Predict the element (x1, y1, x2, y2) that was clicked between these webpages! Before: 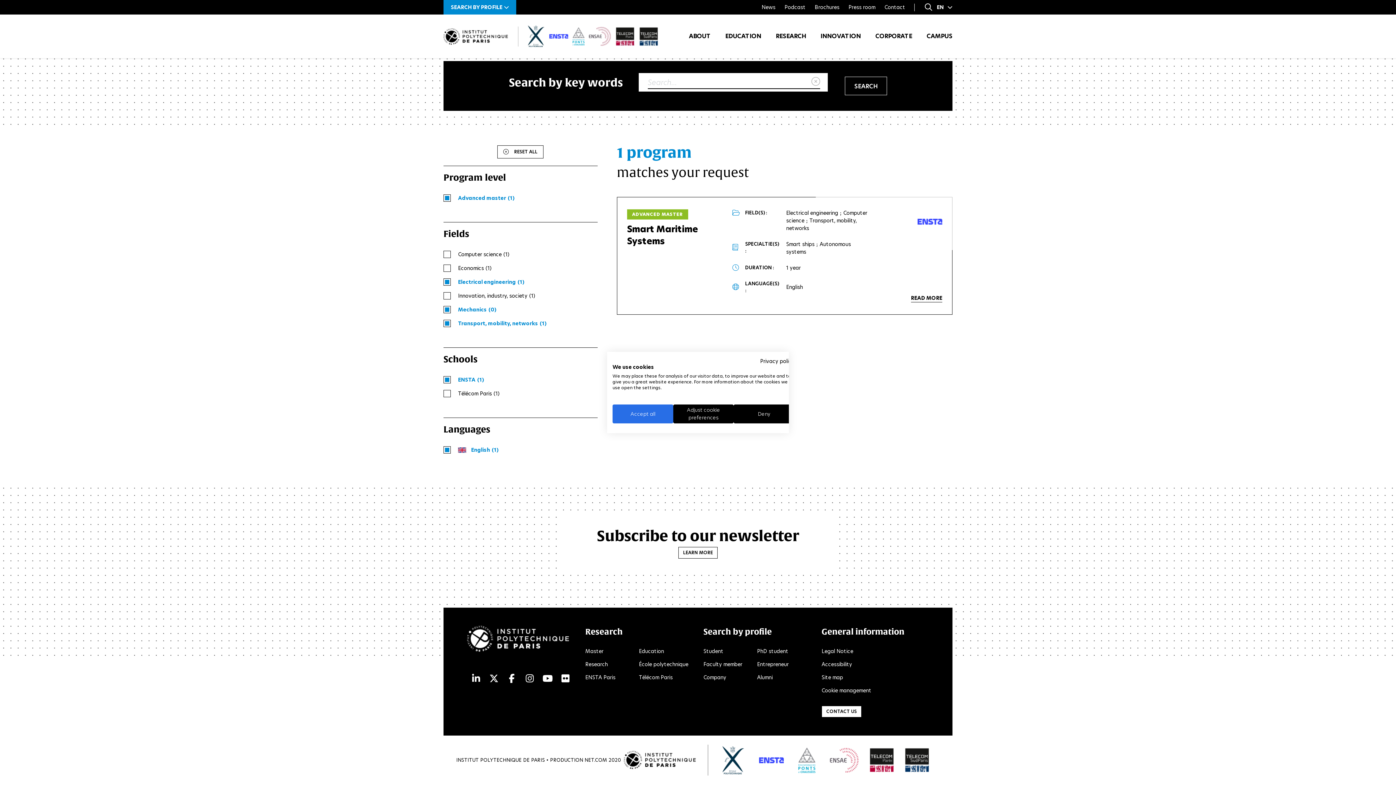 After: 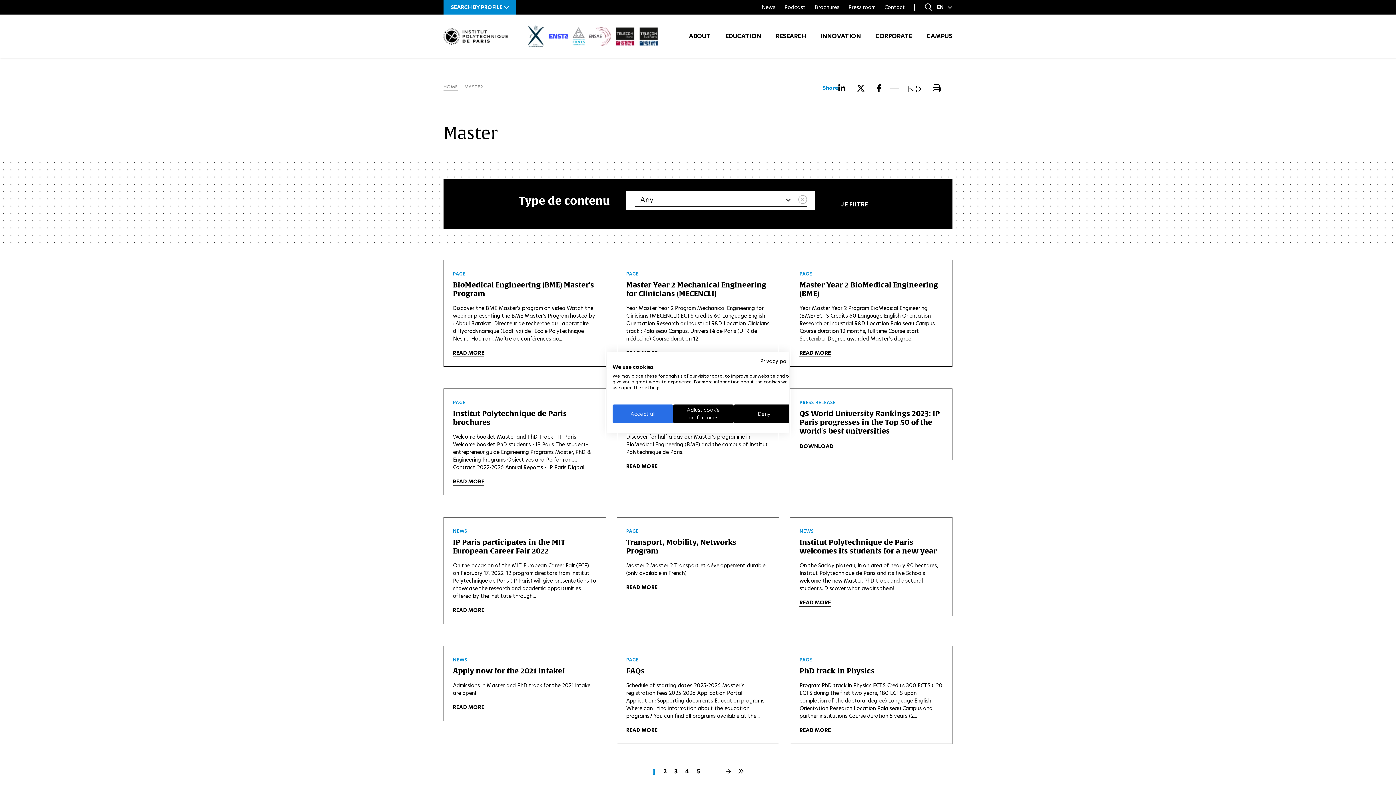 Action: bbox: (585, 648, 603, 655) label: Master